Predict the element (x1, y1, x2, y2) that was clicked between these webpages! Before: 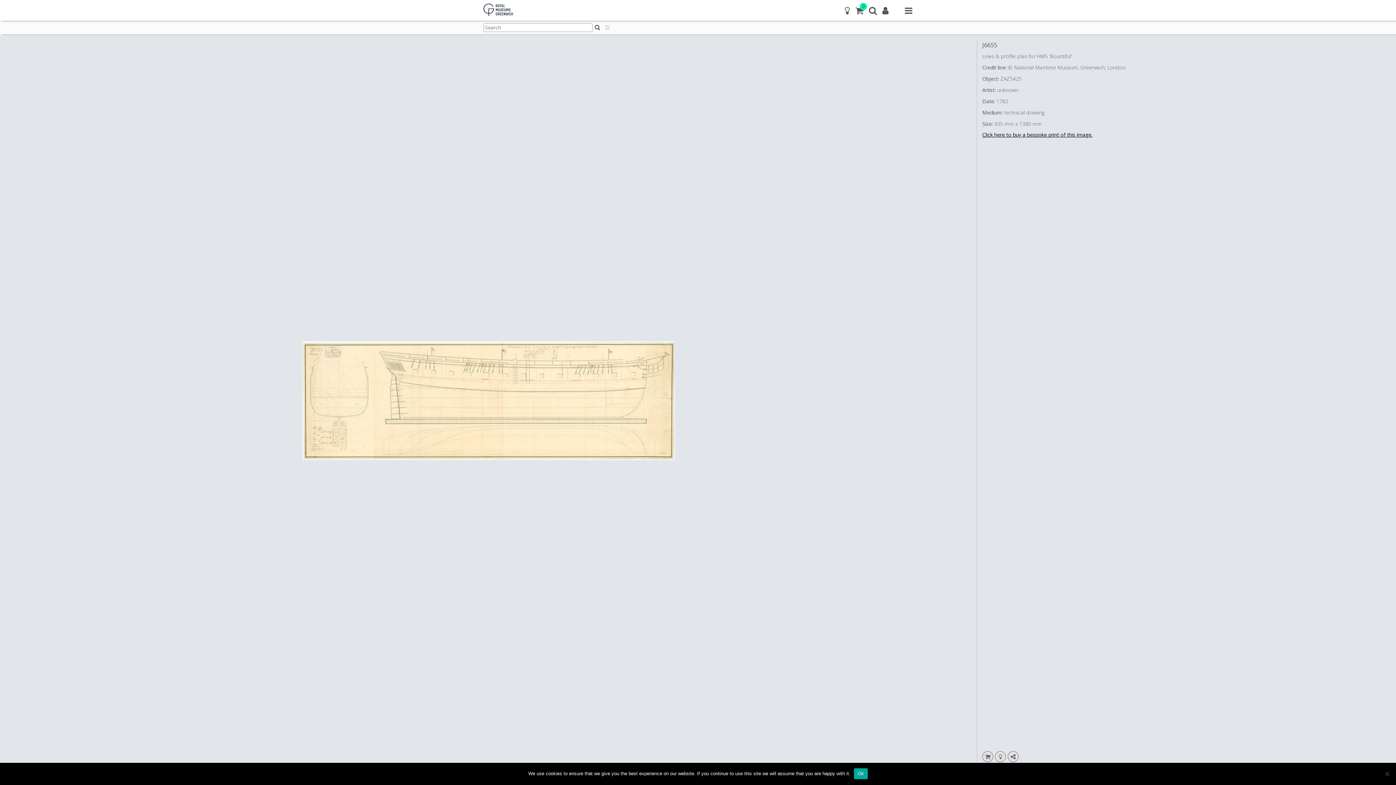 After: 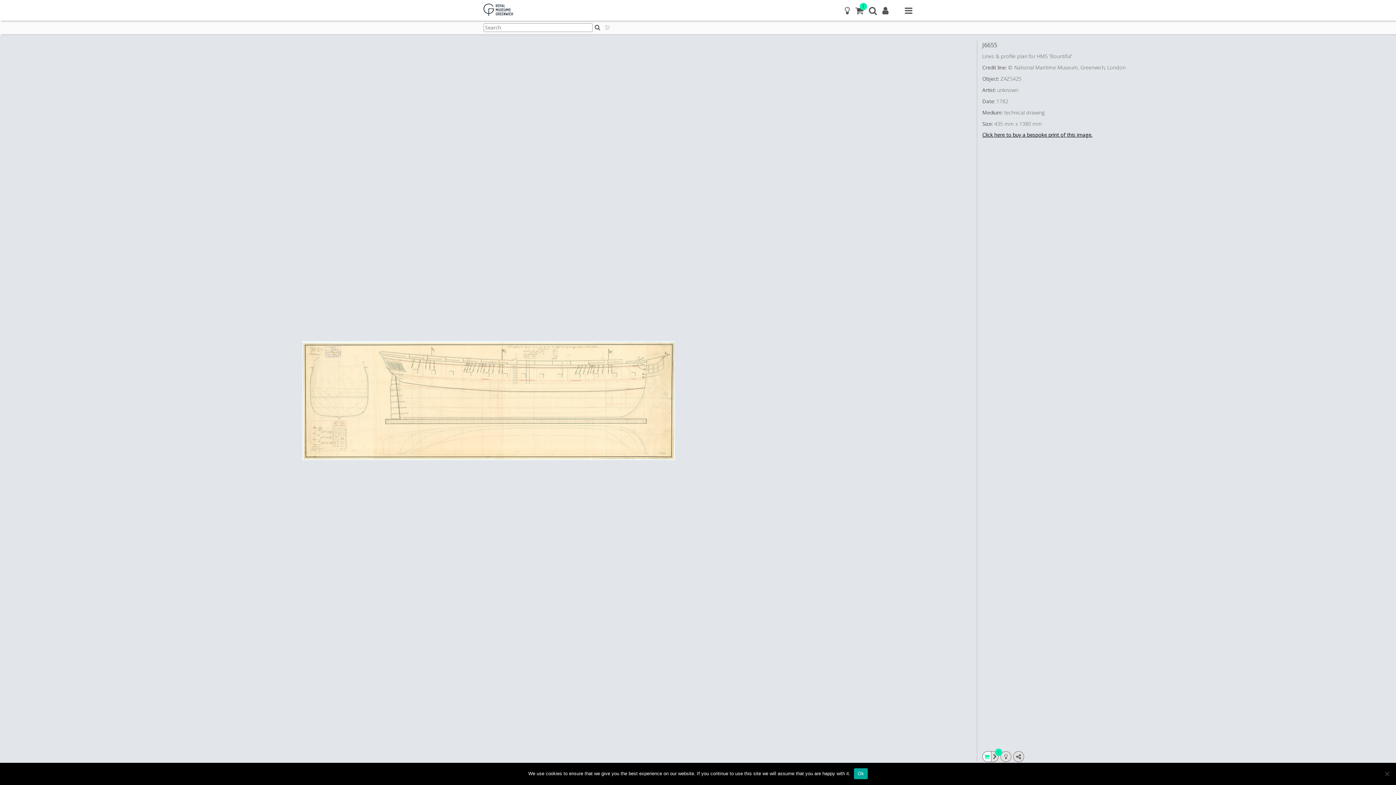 Action: bbox: (982, 751, 993, 762)